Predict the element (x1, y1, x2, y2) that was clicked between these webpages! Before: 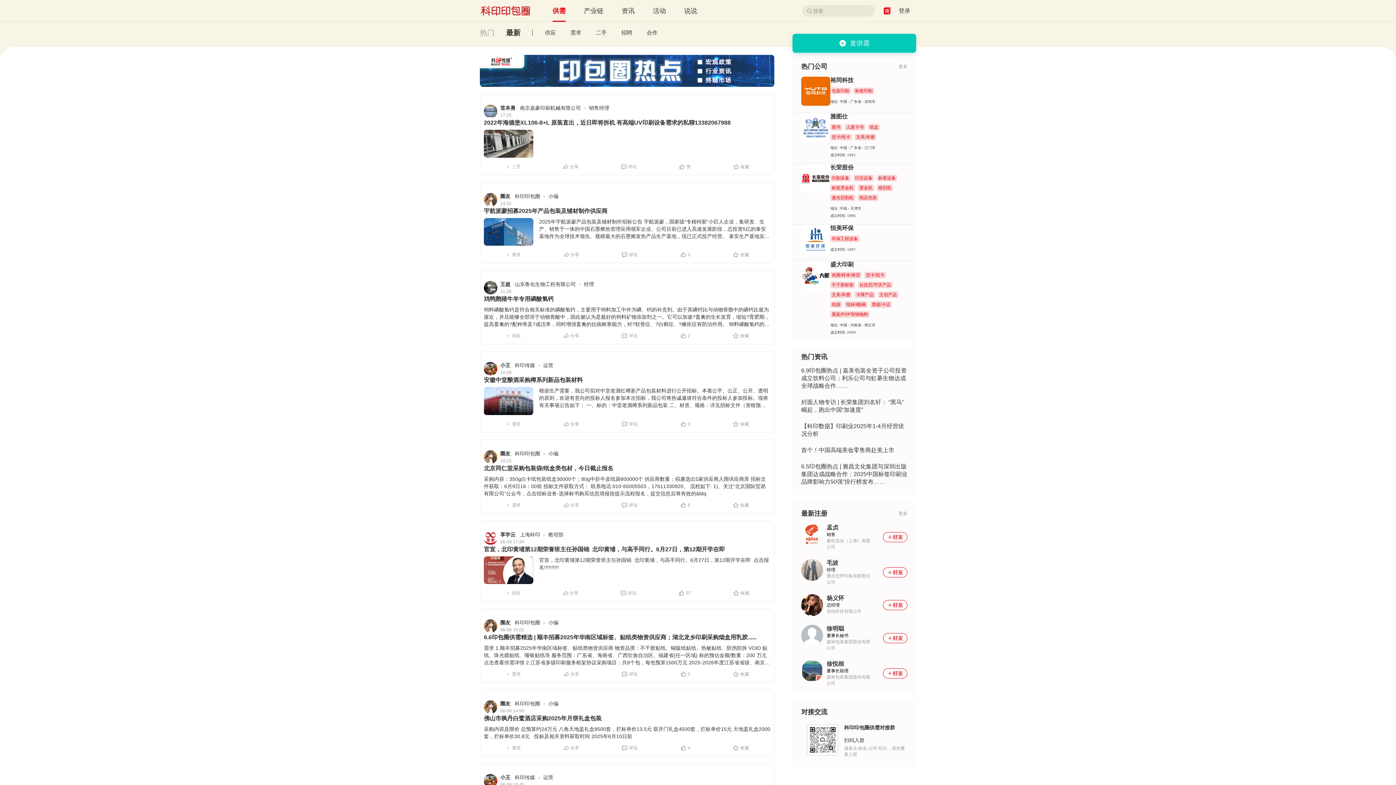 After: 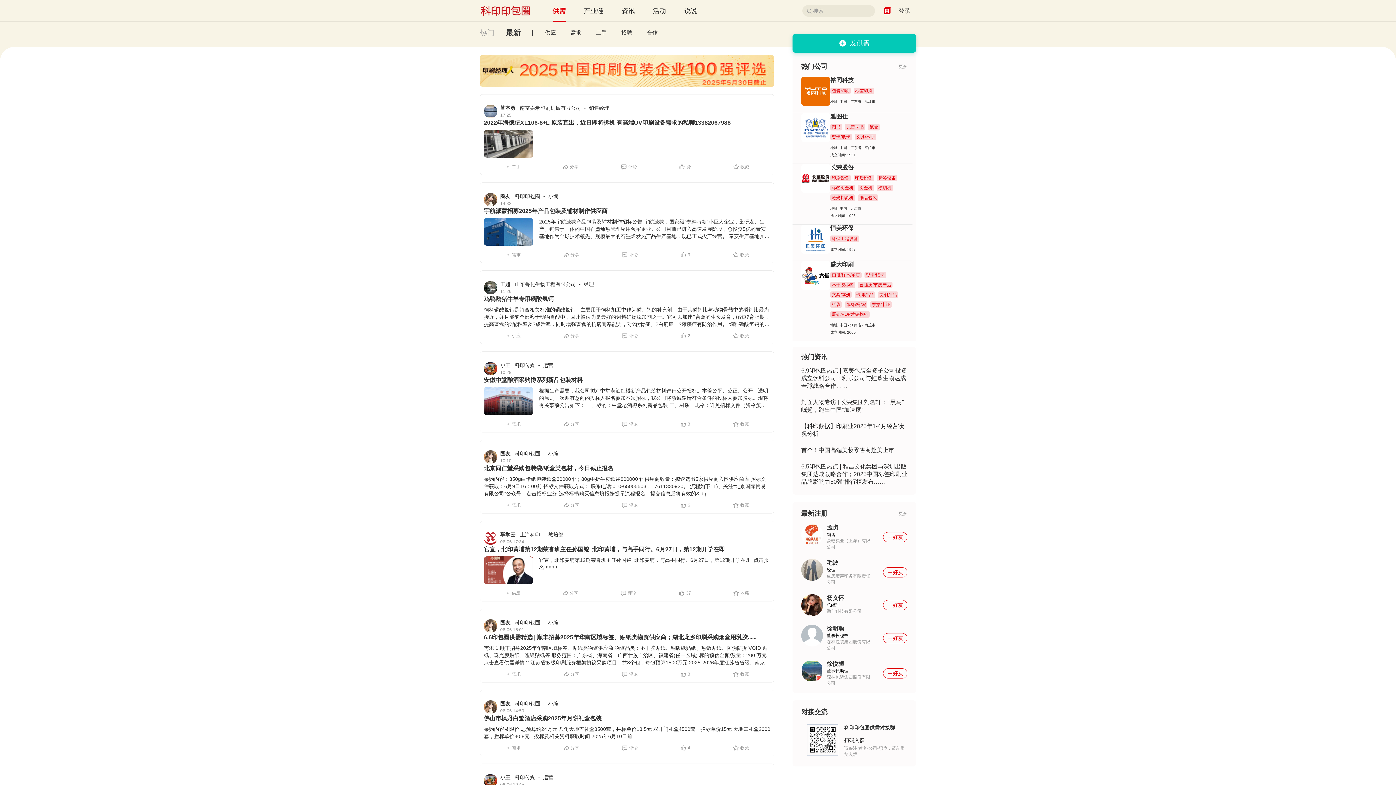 Action: label: 评论 bbox: (621, 251, 637, 258)